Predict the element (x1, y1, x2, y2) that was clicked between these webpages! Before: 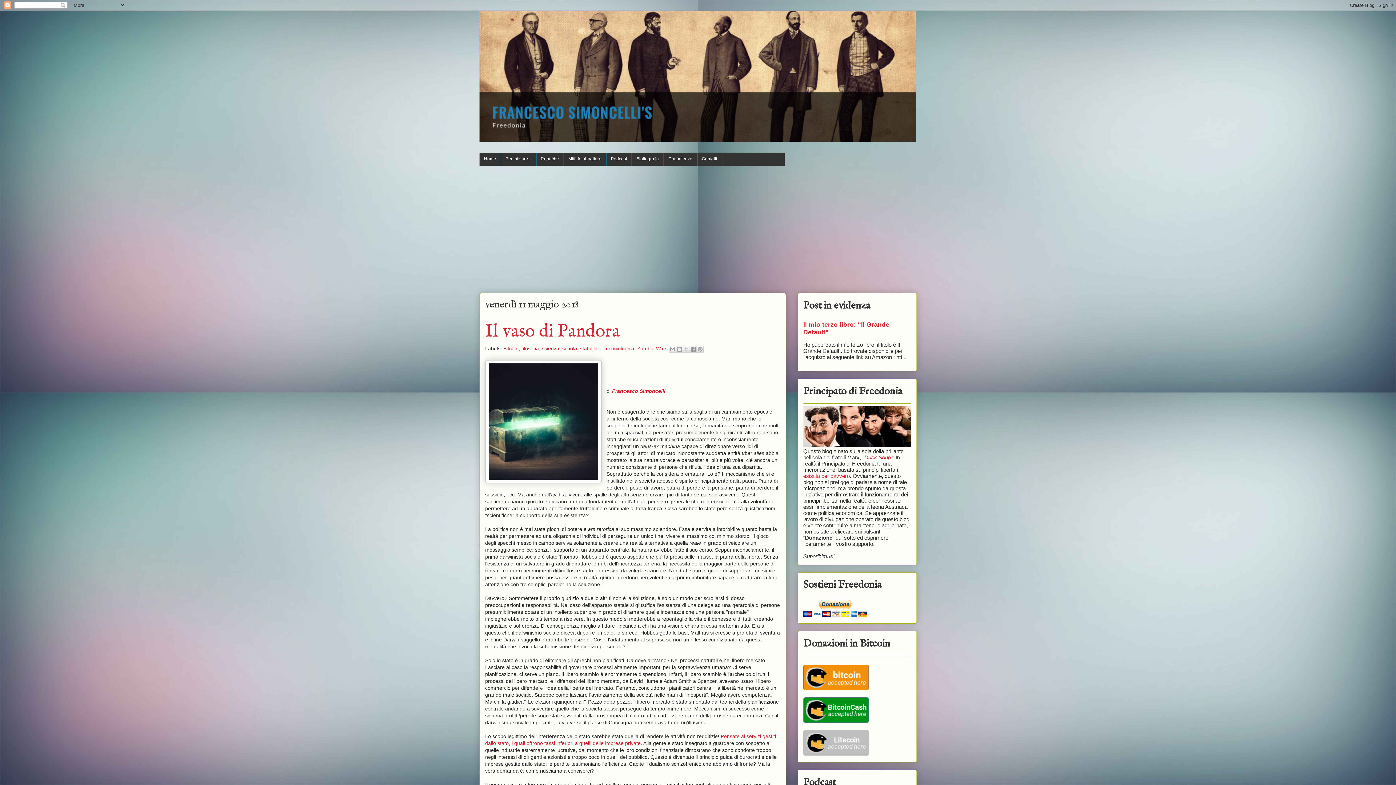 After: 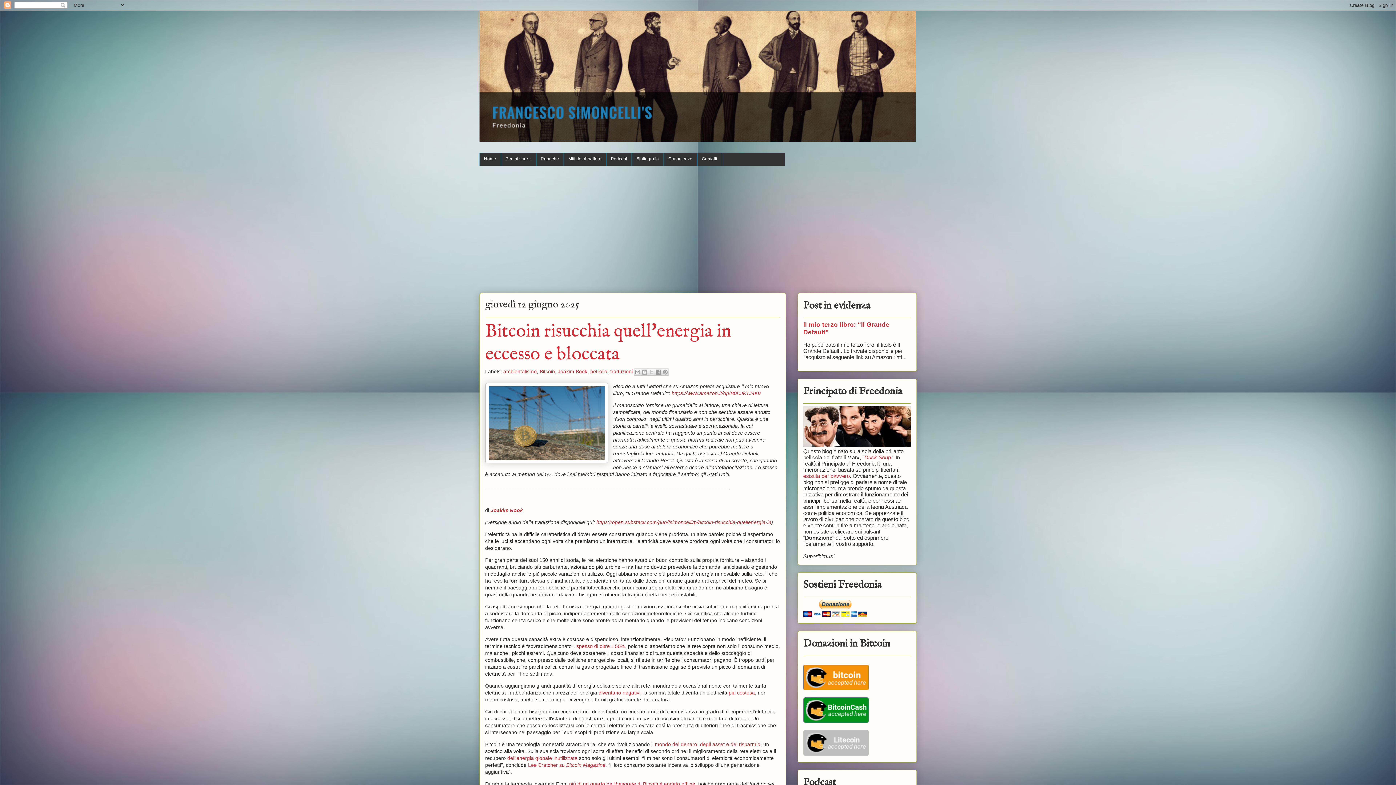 Action: label: Home bbox: (479, 153, 500, 165)